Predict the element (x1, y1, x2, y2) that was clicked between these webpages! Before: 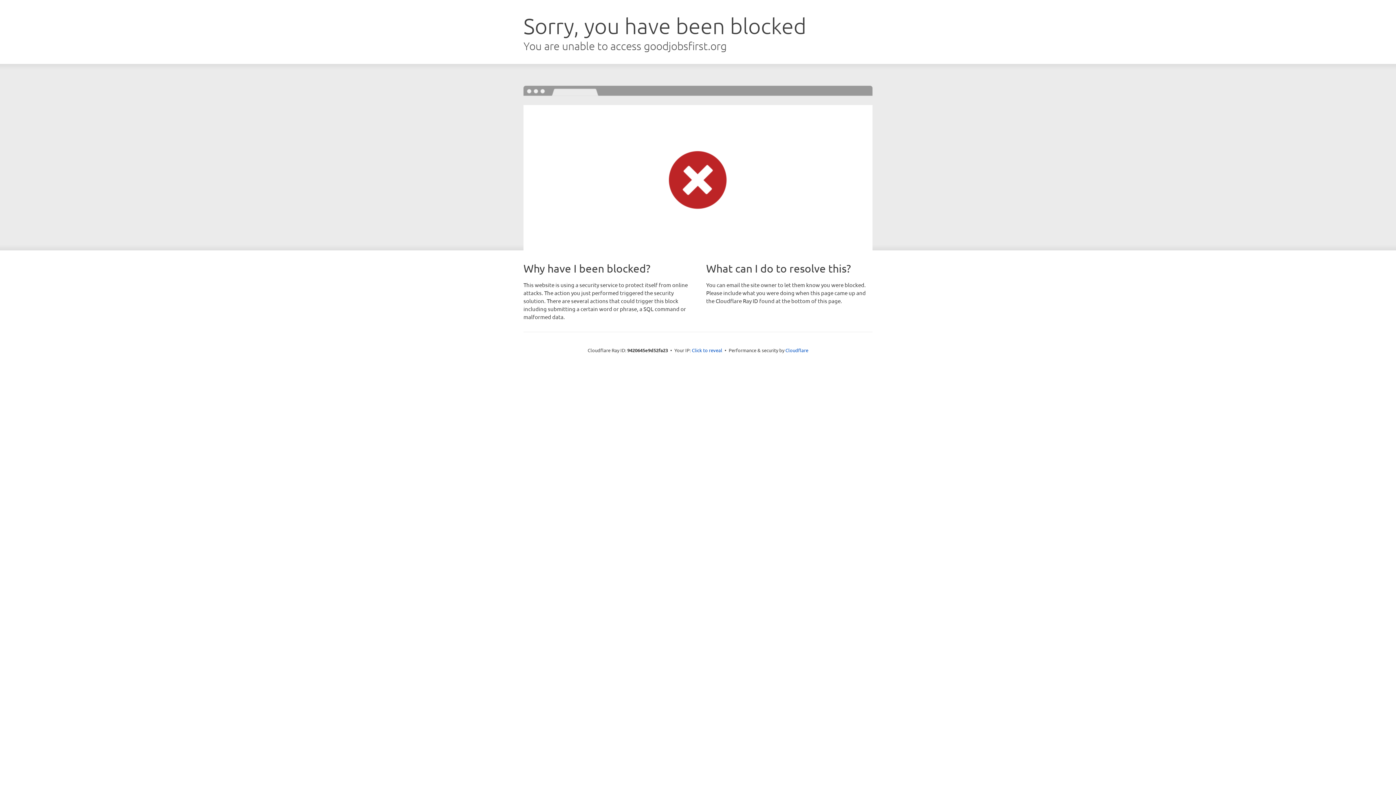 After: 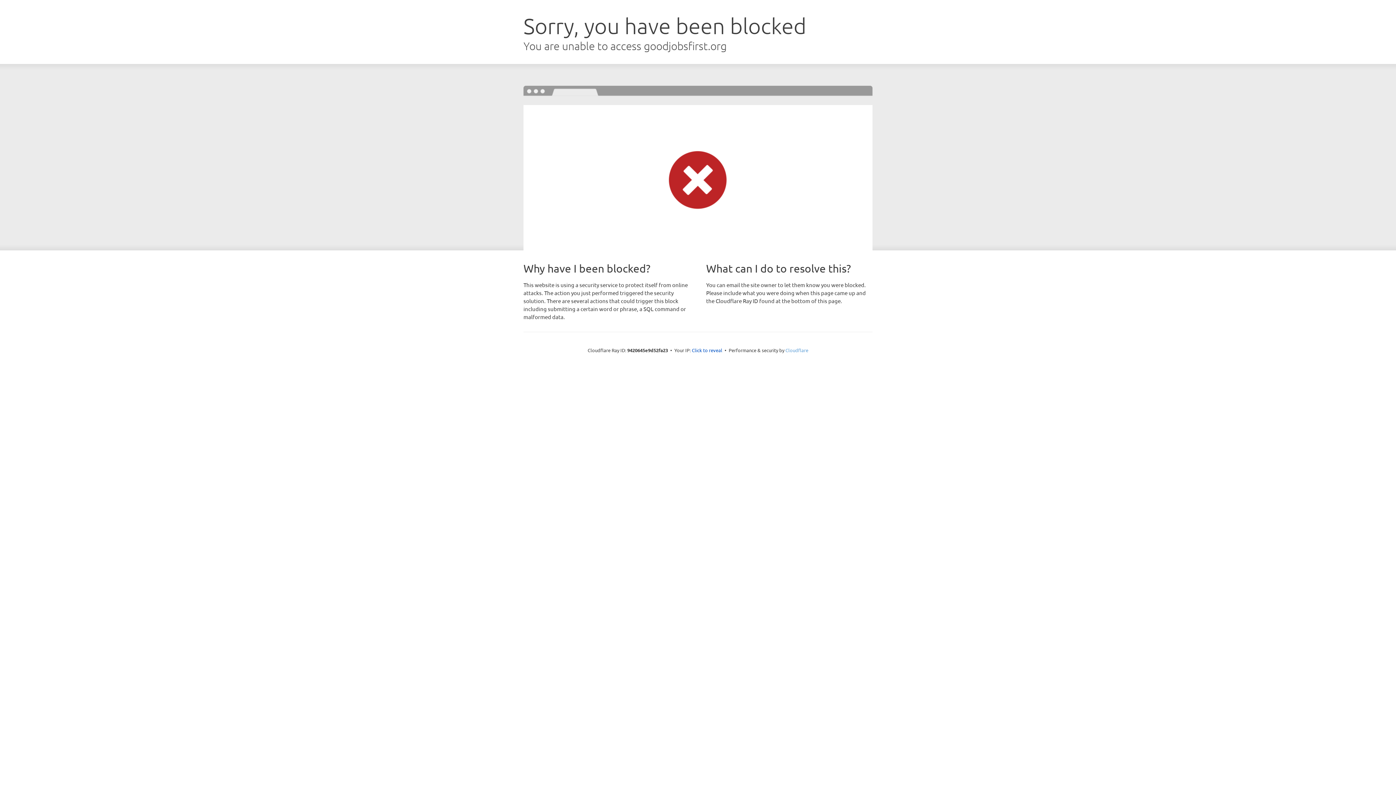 Action: label: Cloudflare bbox: (785, 347, 808, 353)